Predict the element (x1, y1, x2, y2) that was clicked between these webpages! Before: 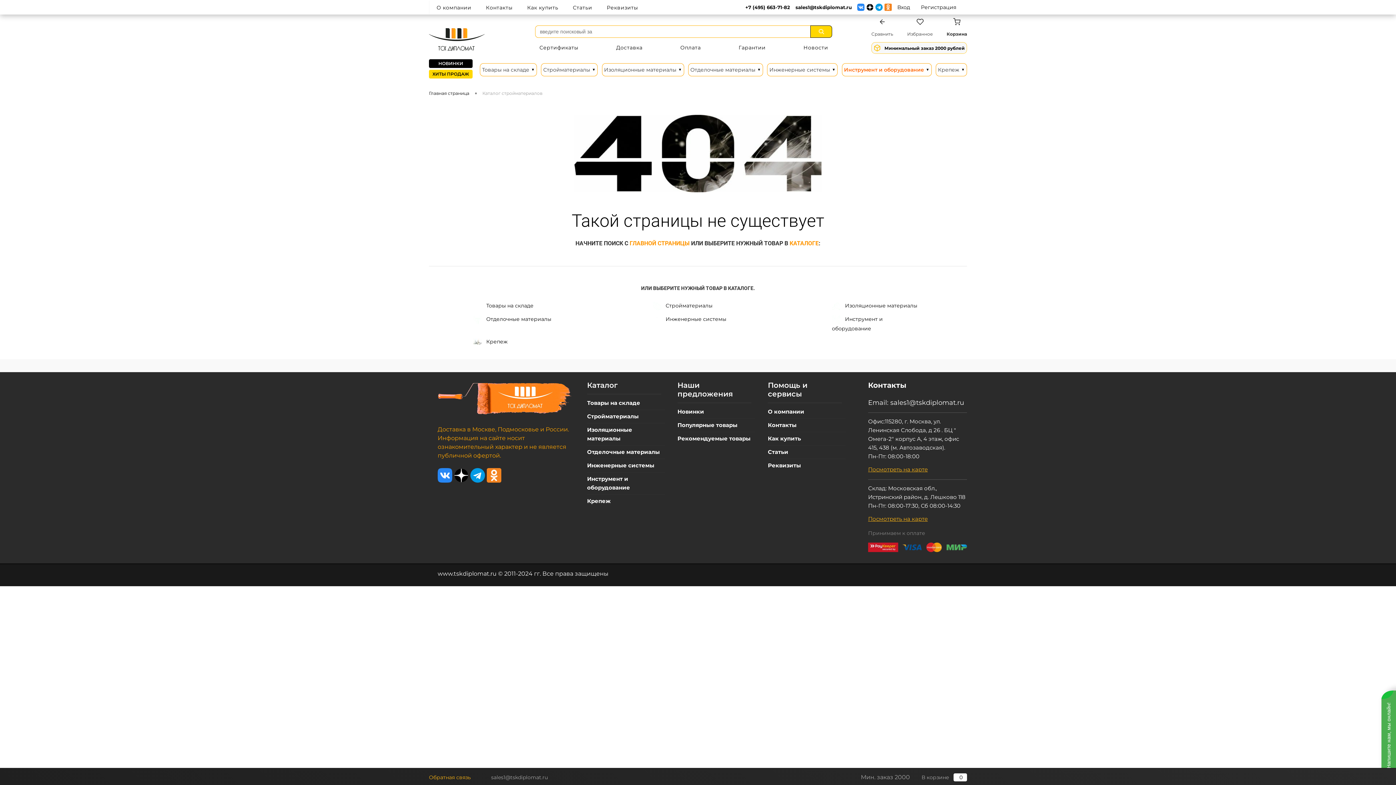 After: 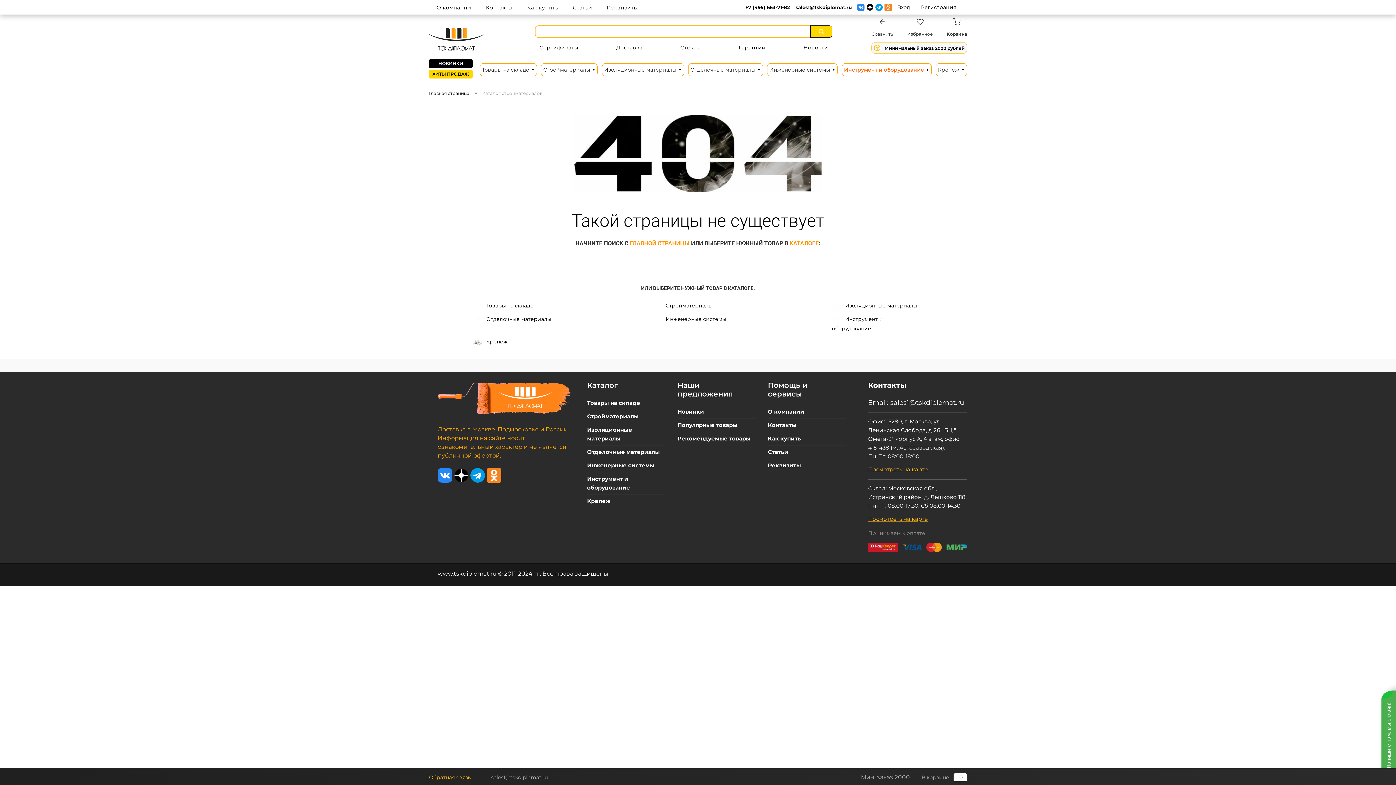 Action: bbox: (437, 466, 452, 484)